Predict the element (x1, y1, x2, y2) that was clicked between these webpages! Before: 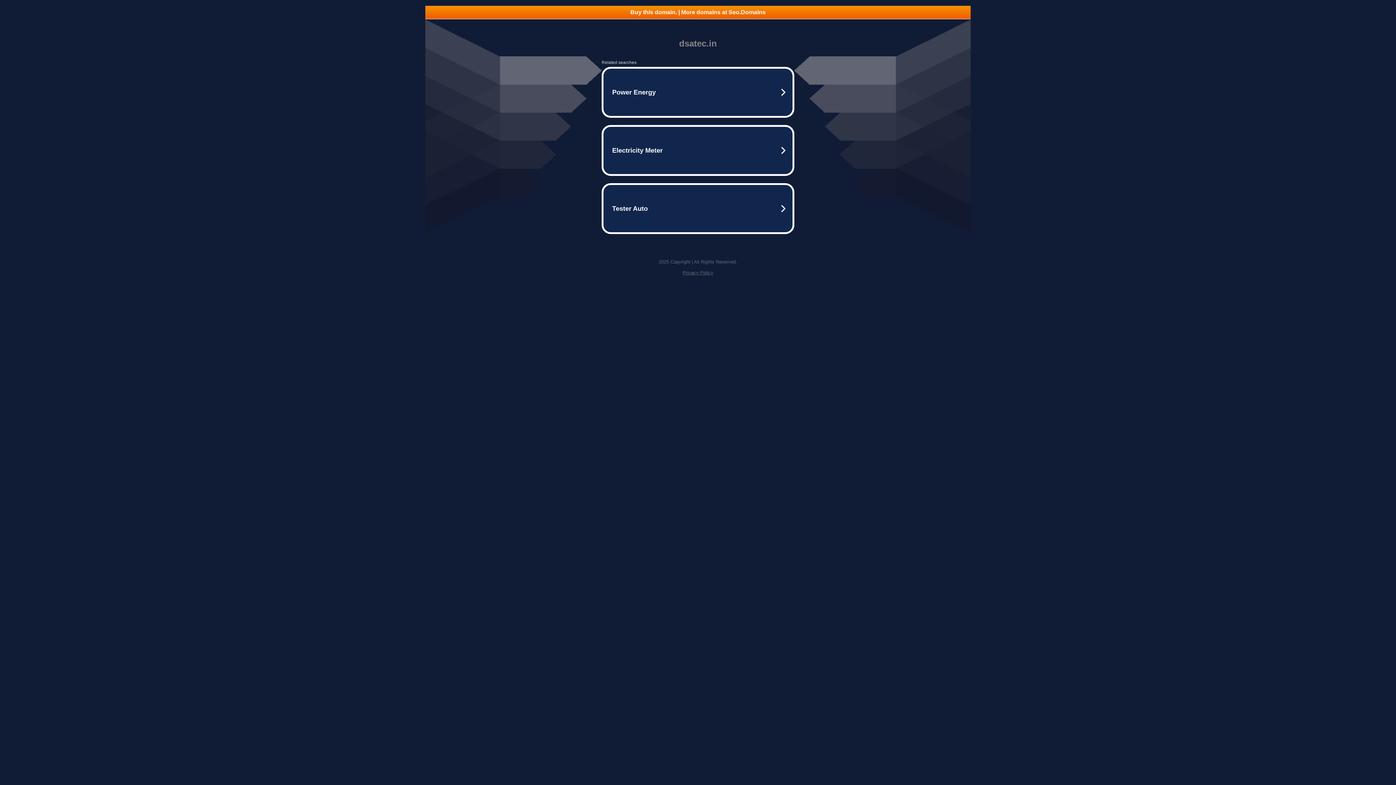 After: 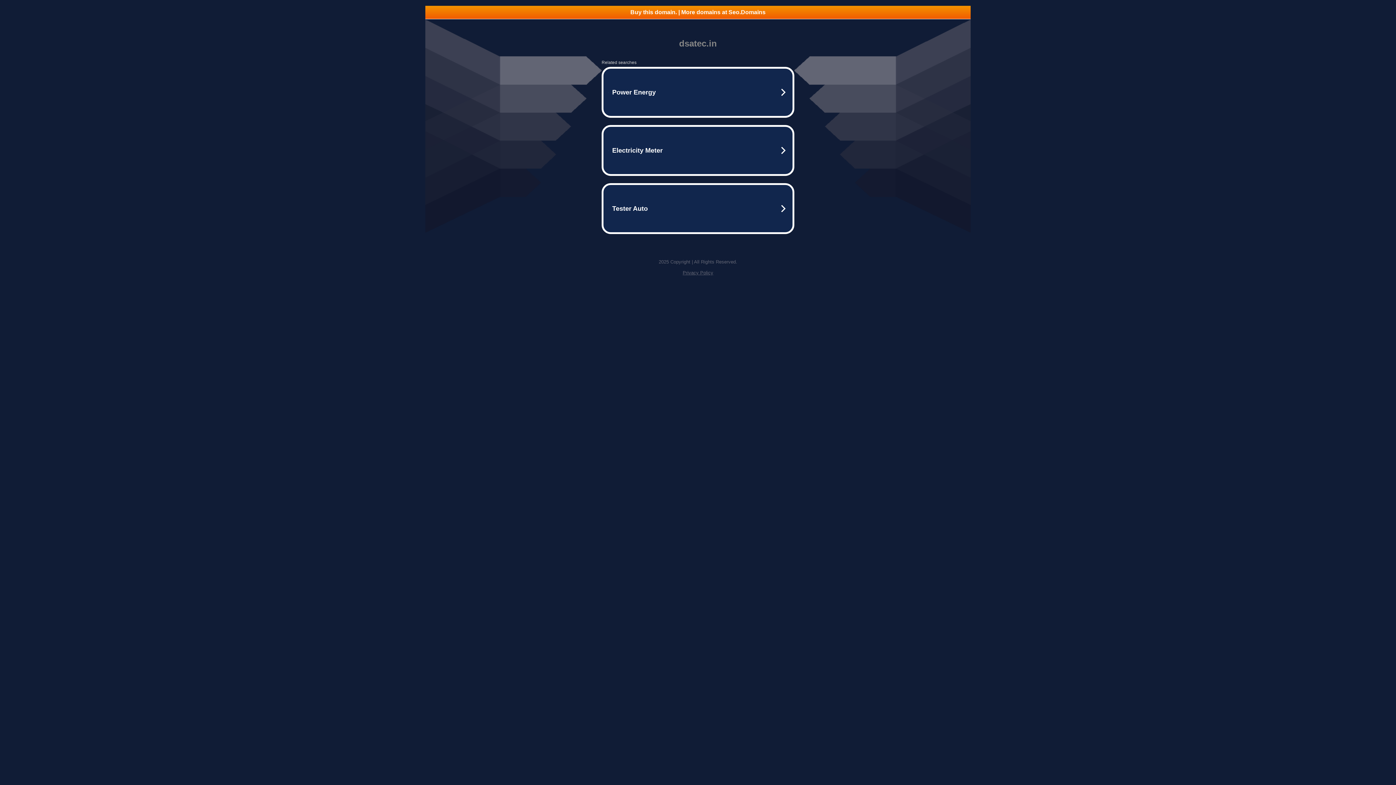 Action: bbox: (682, 270, 713, 275) label: Privacy Policy